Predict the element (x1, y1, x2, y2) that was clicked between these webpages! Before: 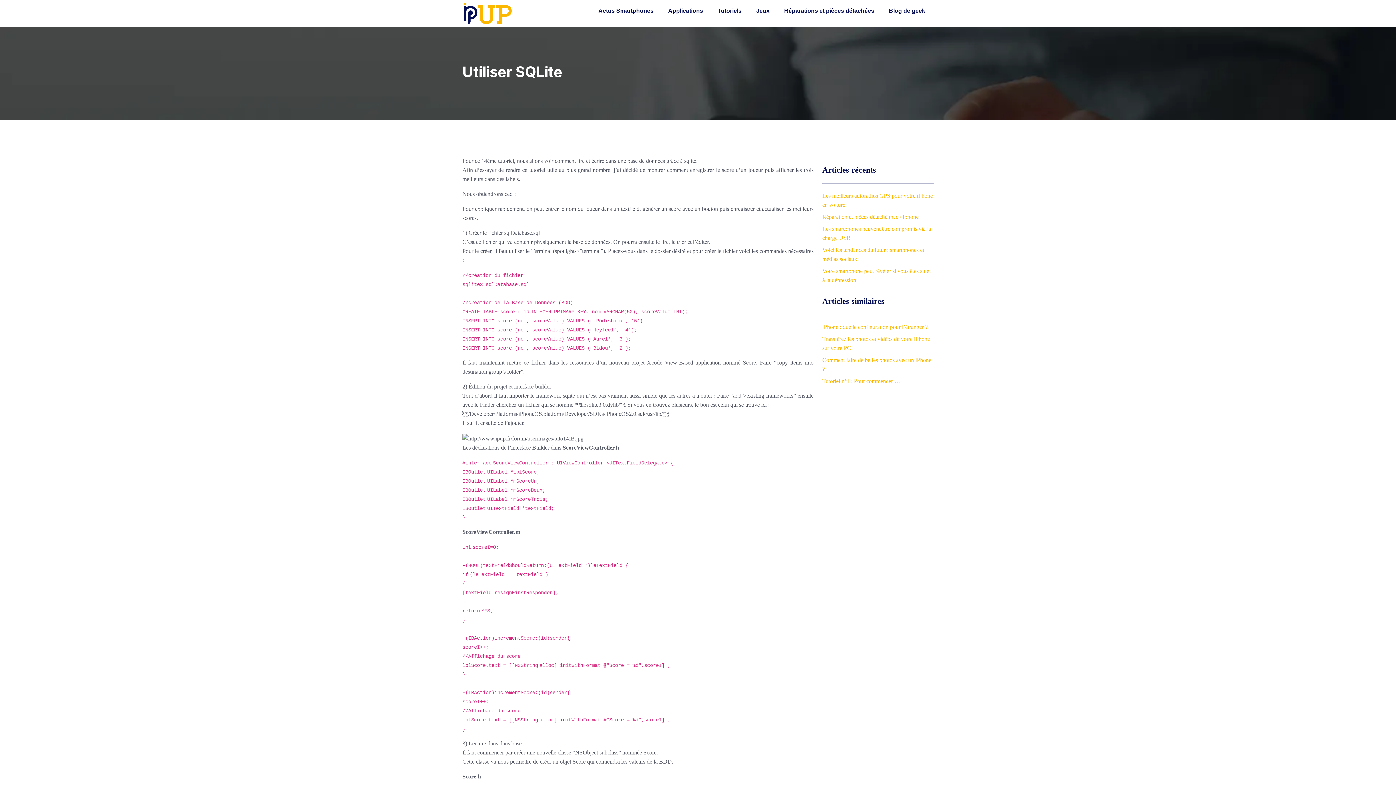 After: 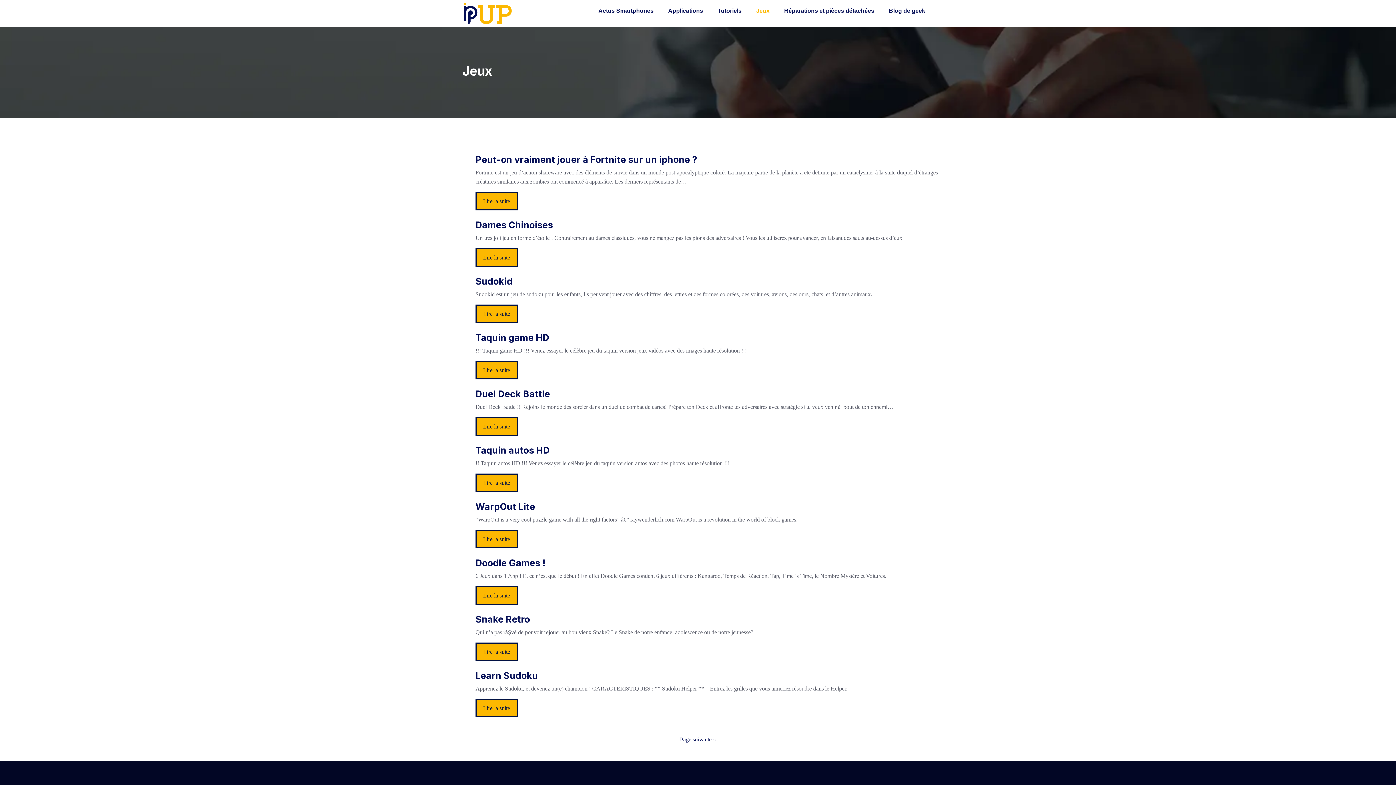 Action: label: Jeux bbox: (749, 6, 777, 16)